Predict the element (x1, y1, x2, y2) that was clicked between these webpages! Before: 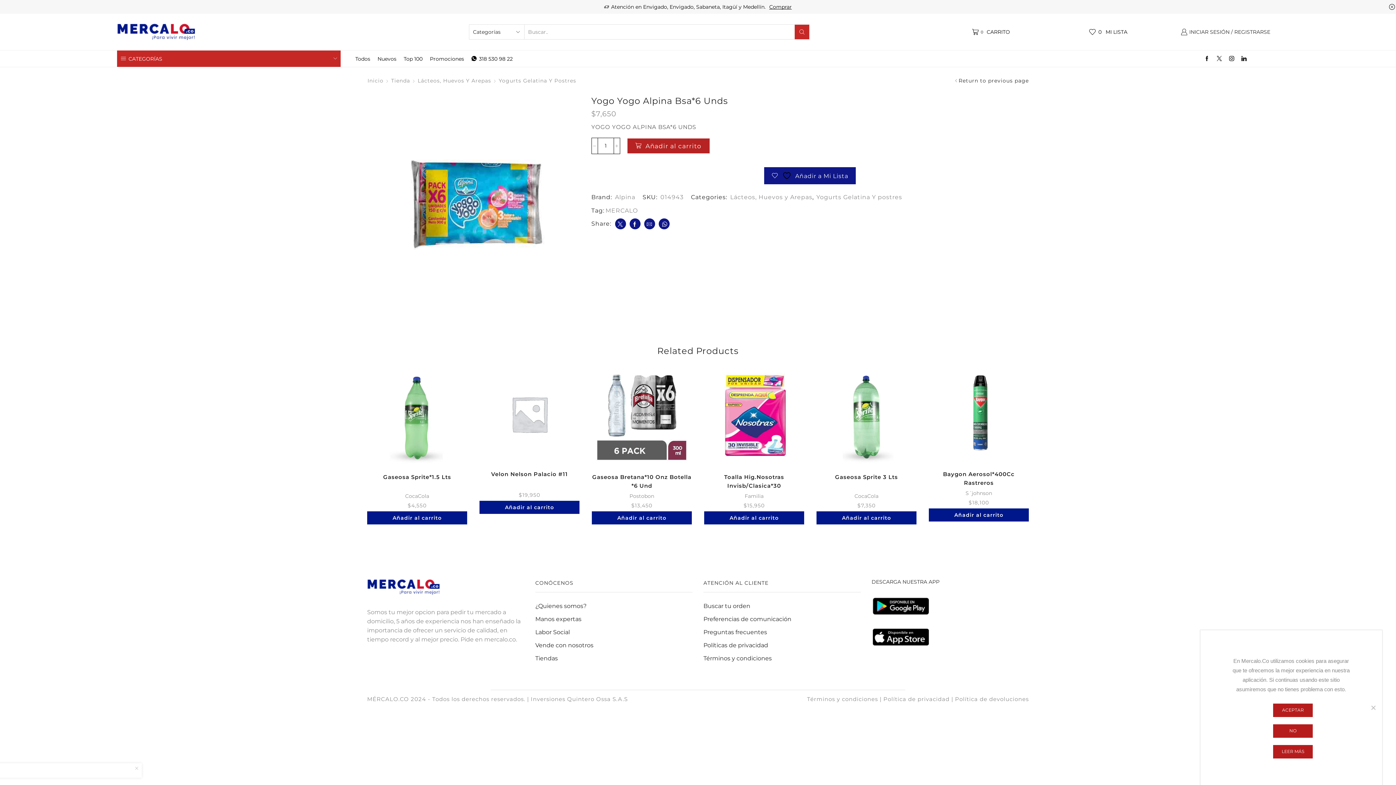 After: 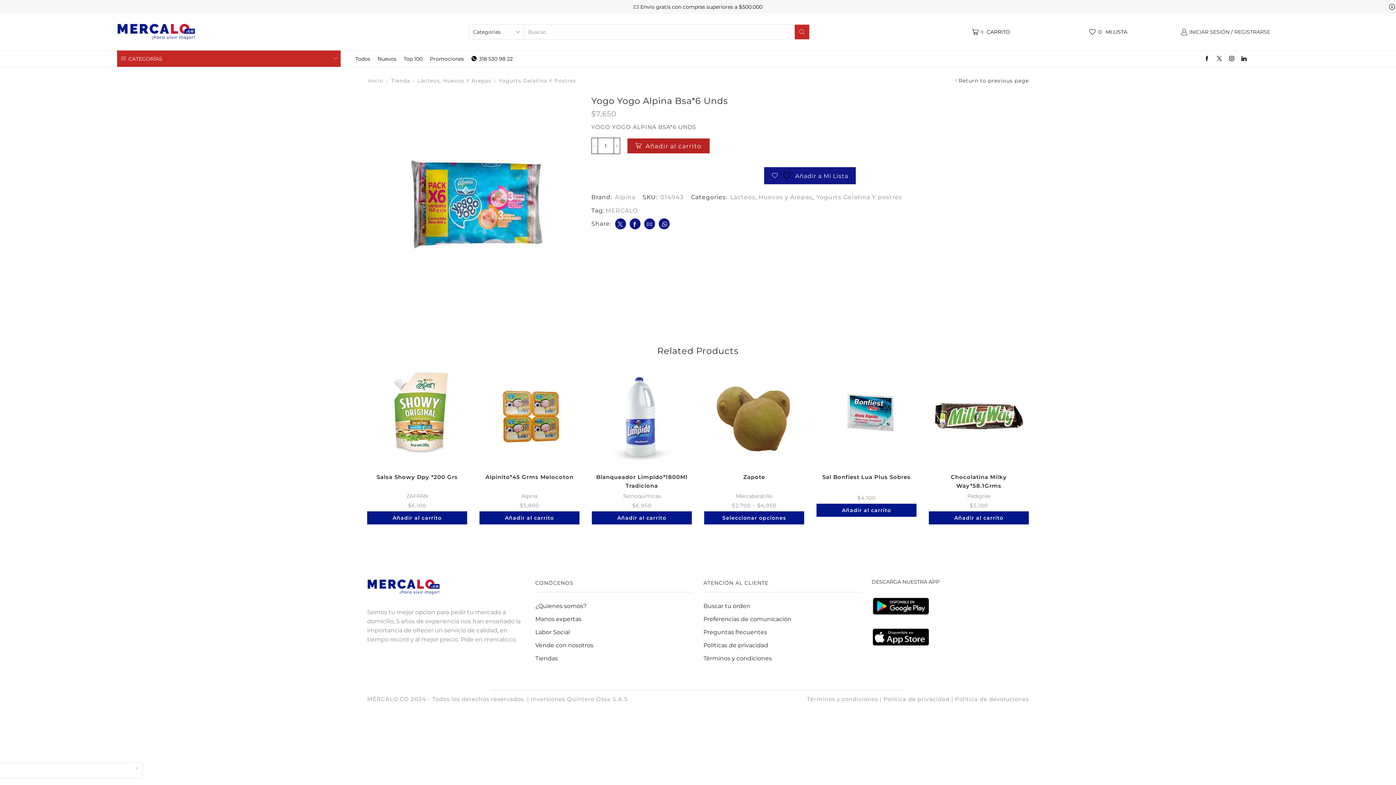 Action: bbox: (592, 511, 692, 524) label: Añadir al carrito: “Gaseosa Bretana*10 Onz Botella *6 Und”